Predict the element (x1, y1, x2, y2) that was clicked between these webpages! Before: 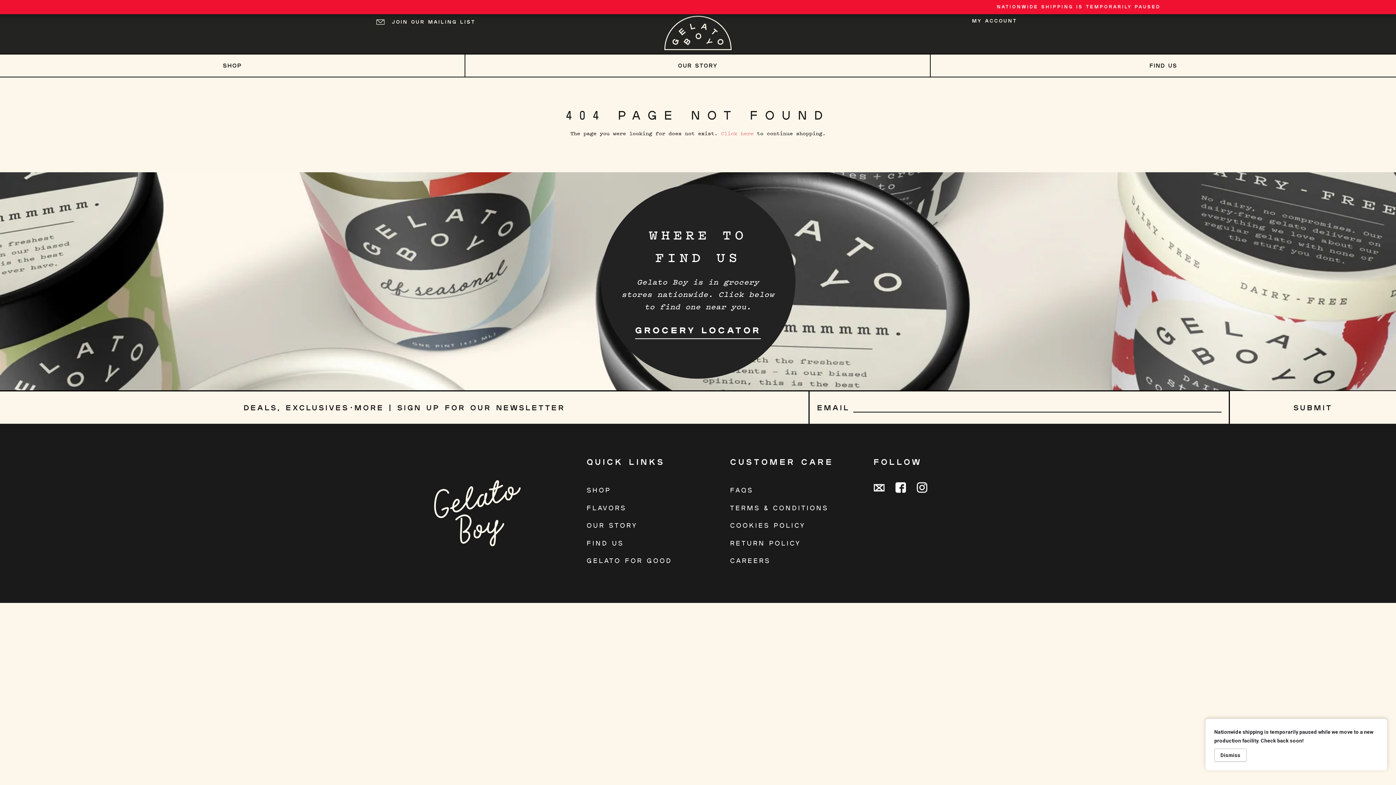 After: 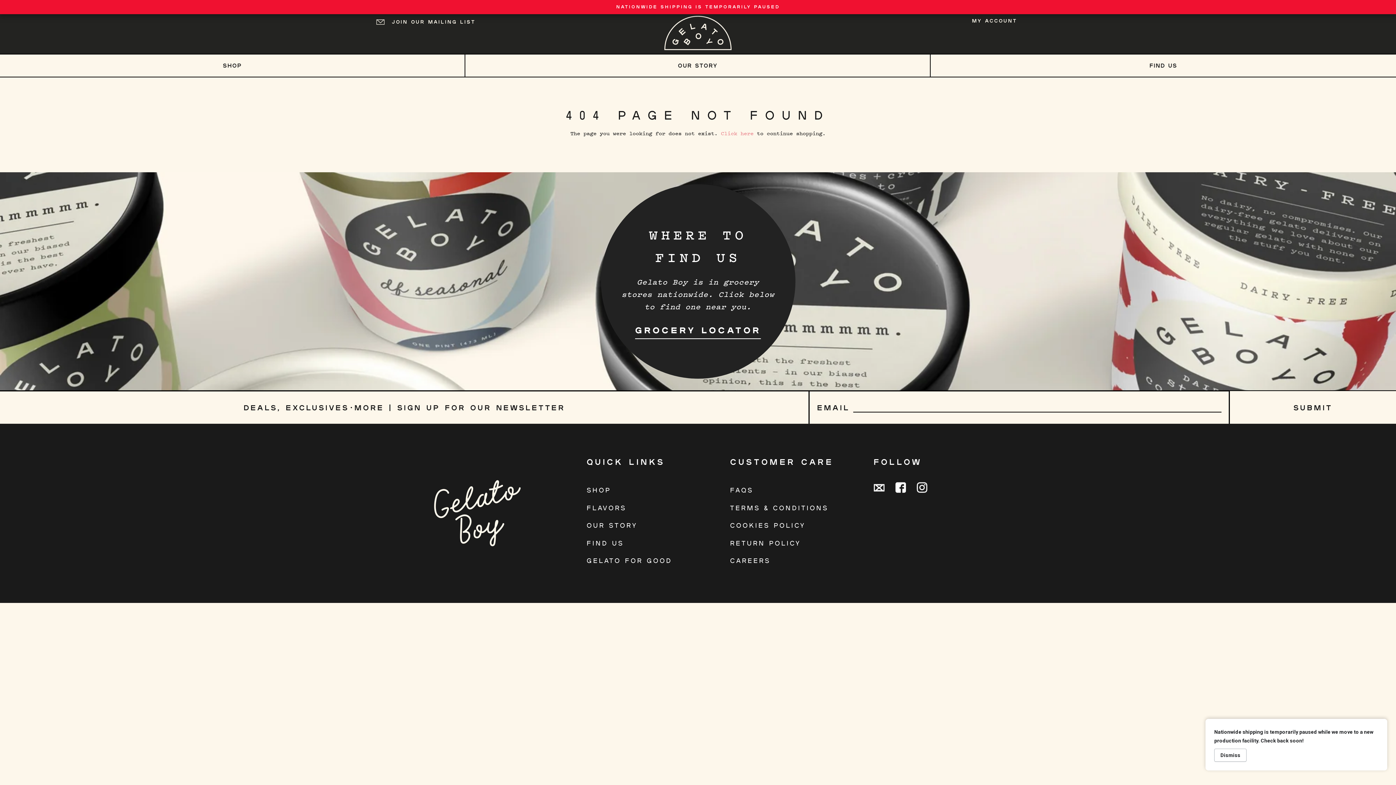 Action: bbox: (895, 482, 906, 493)